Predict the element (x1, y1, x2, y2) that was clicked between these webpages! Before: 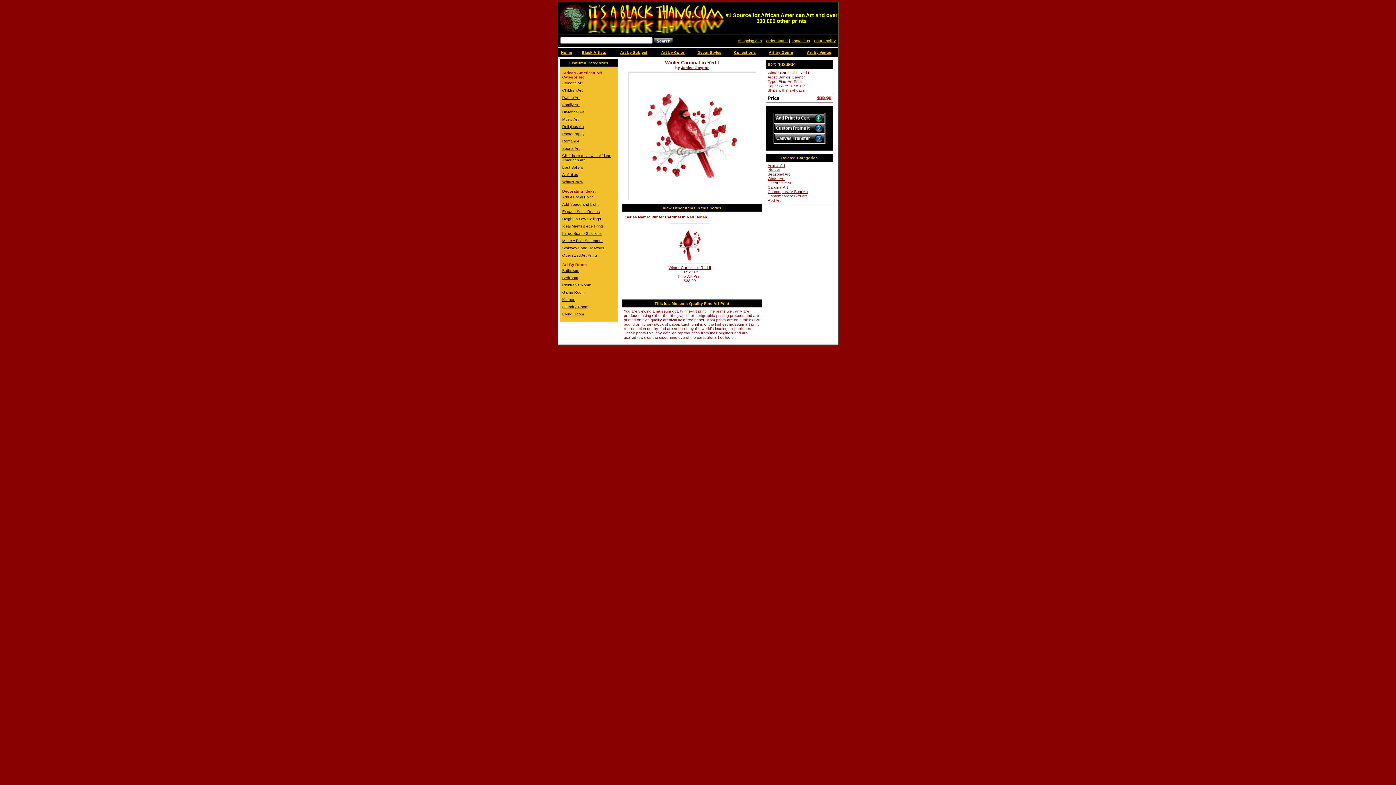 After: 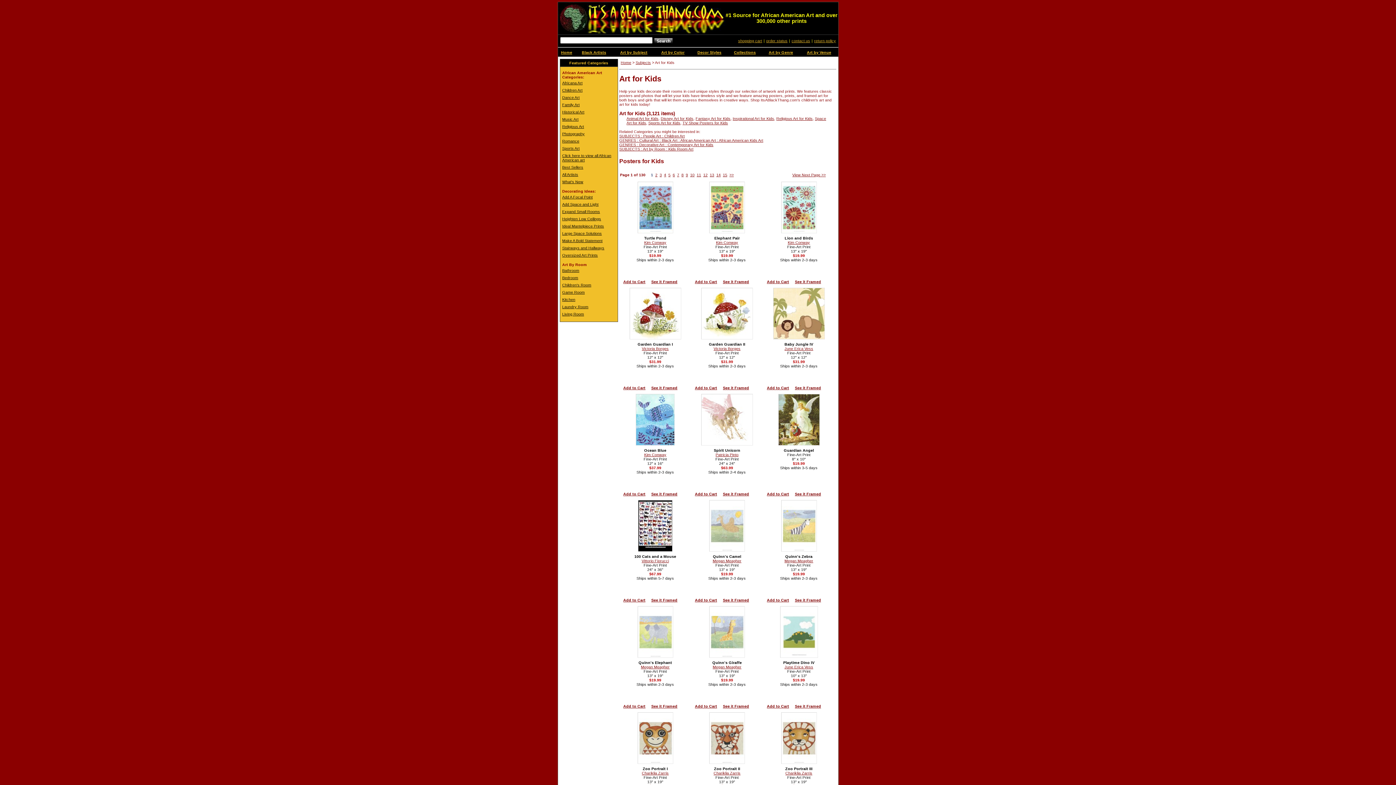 Action: label: Children's Room bbox: (560, 281, 617, 288)